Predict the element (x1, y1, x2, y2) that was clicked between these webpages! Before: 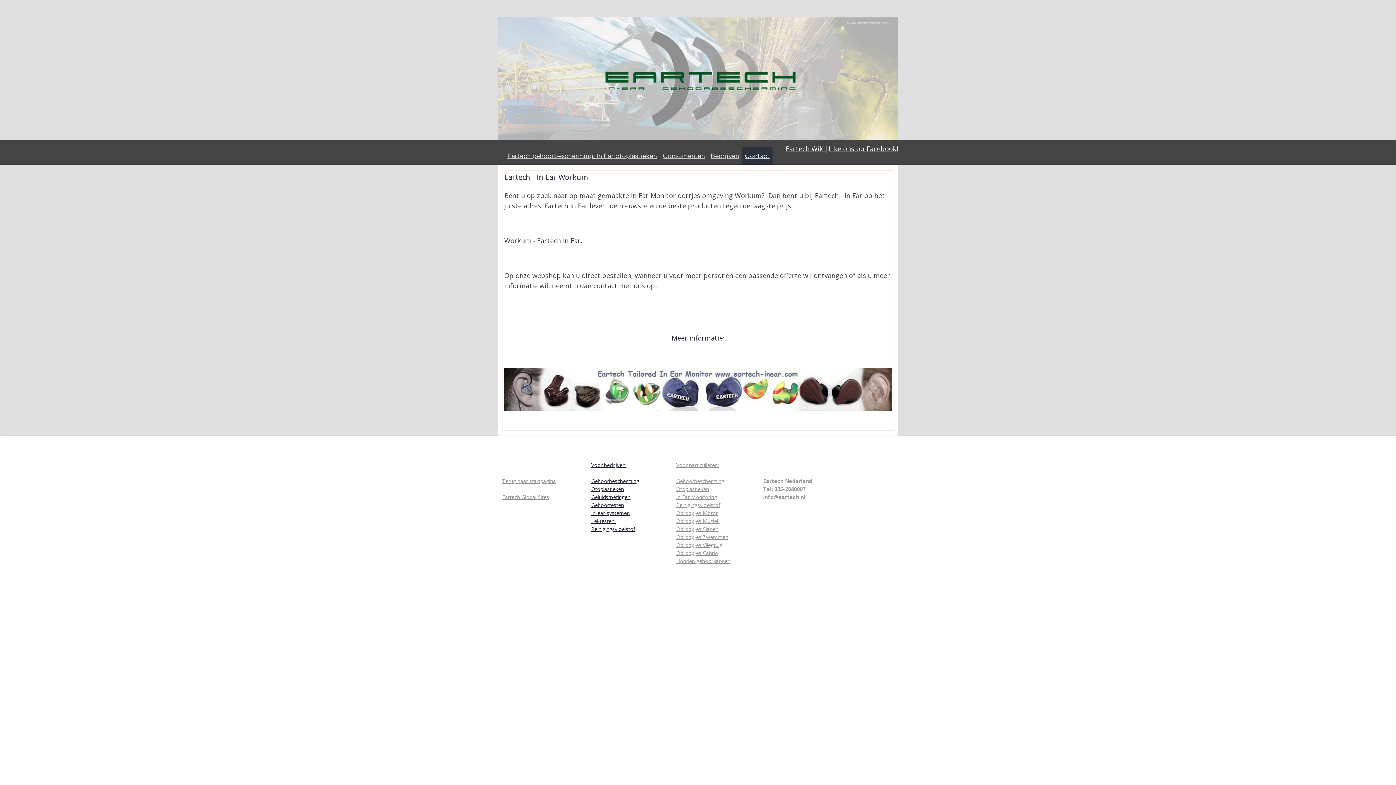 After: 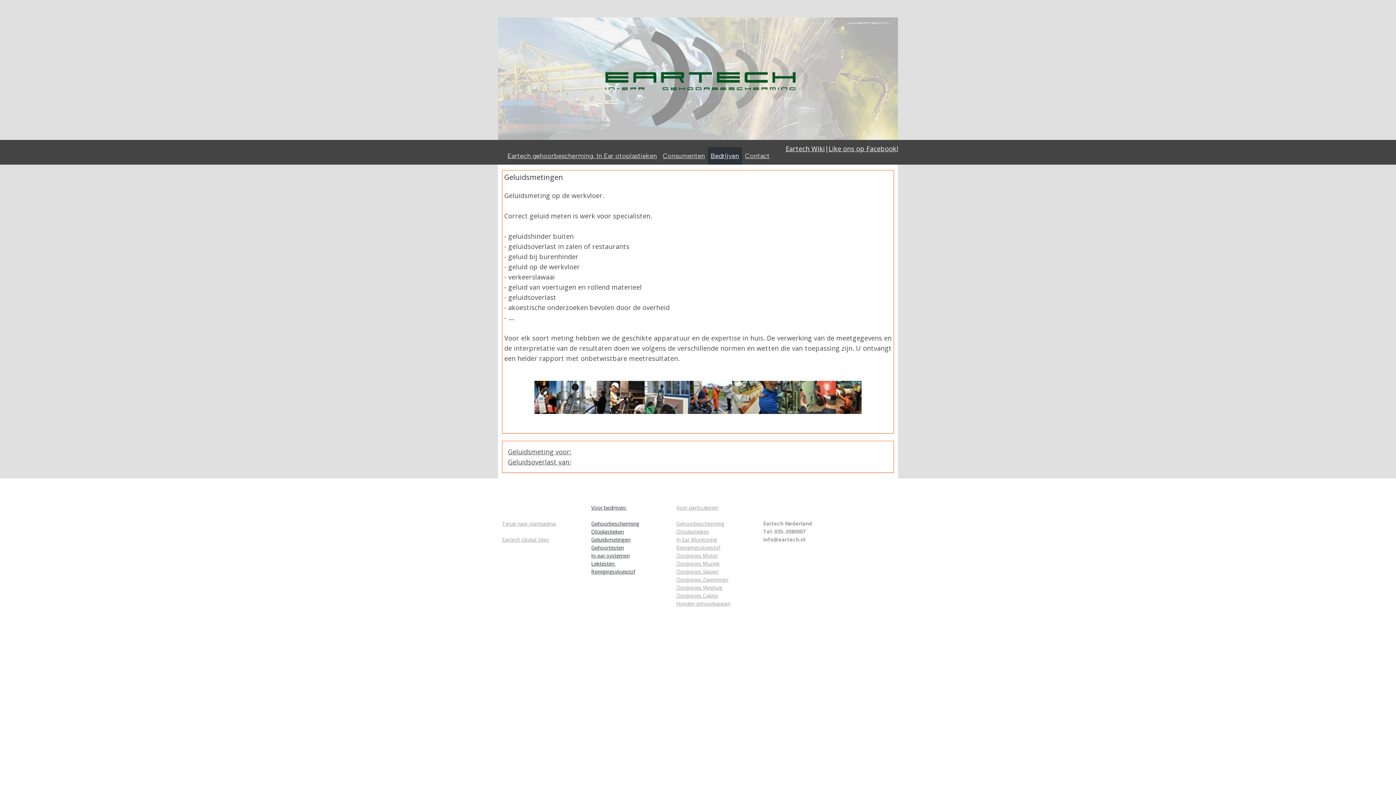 Action: bbox: (591, 493, 630, 500) label: Geluidsmetingen